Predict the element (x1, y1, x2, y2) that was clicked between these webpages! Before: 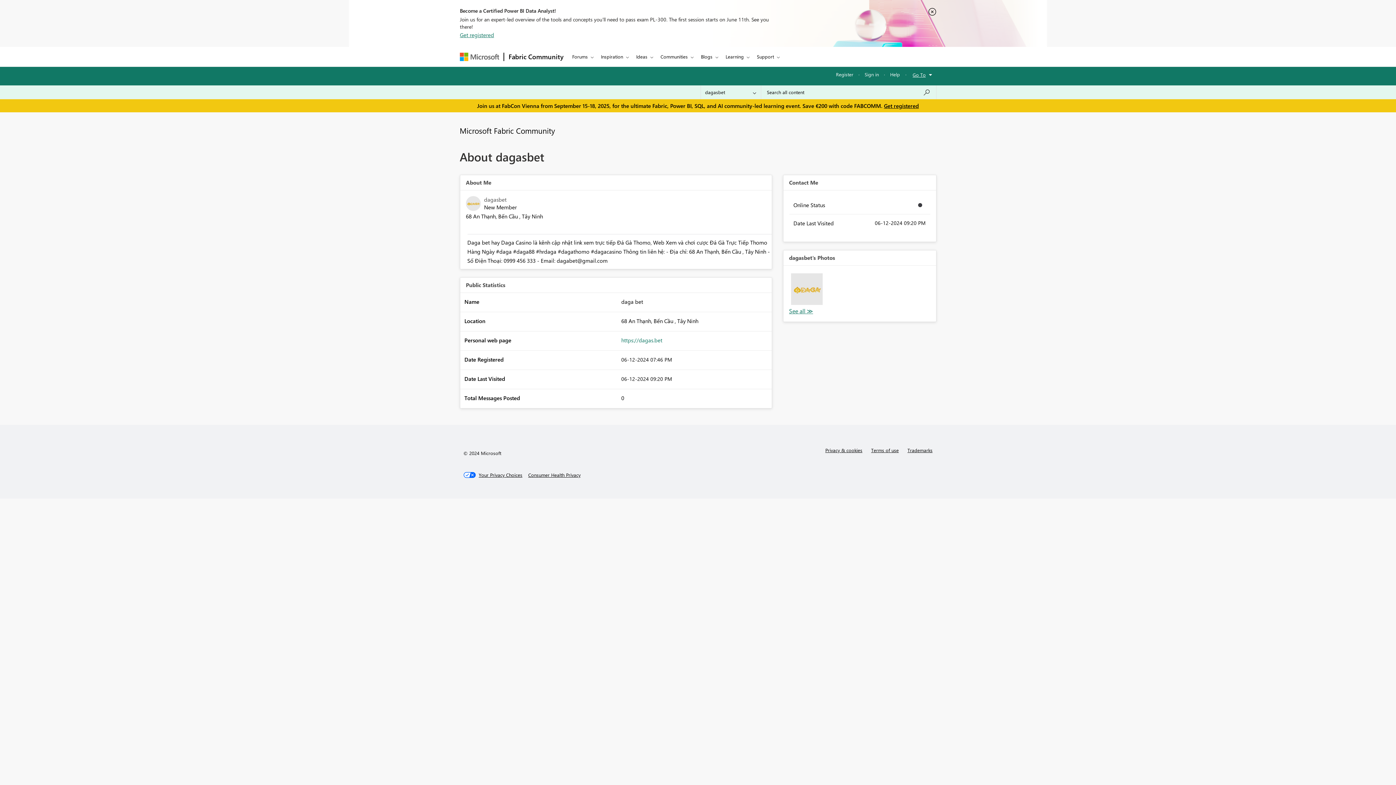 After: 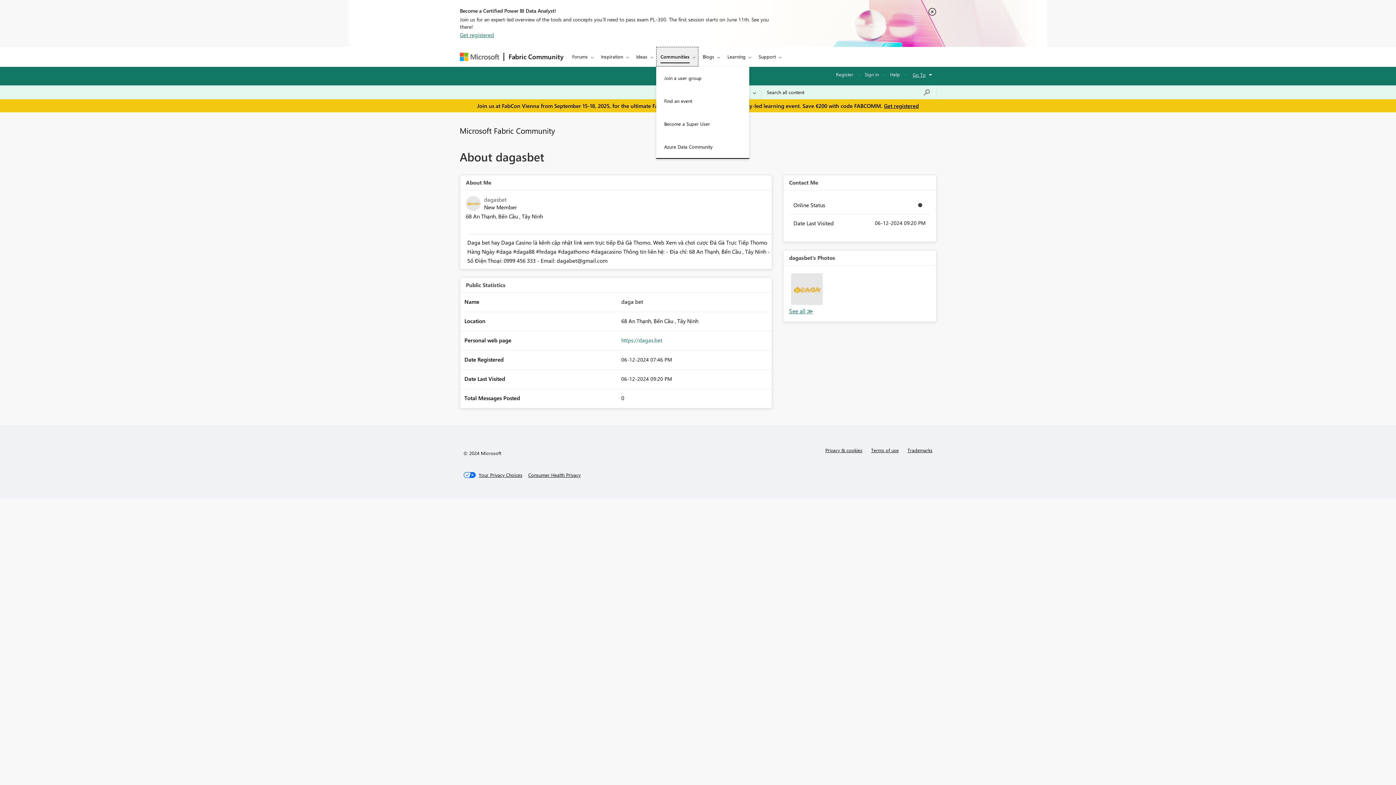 Action: label: Communities bbox: (656, 46, 696, 66)